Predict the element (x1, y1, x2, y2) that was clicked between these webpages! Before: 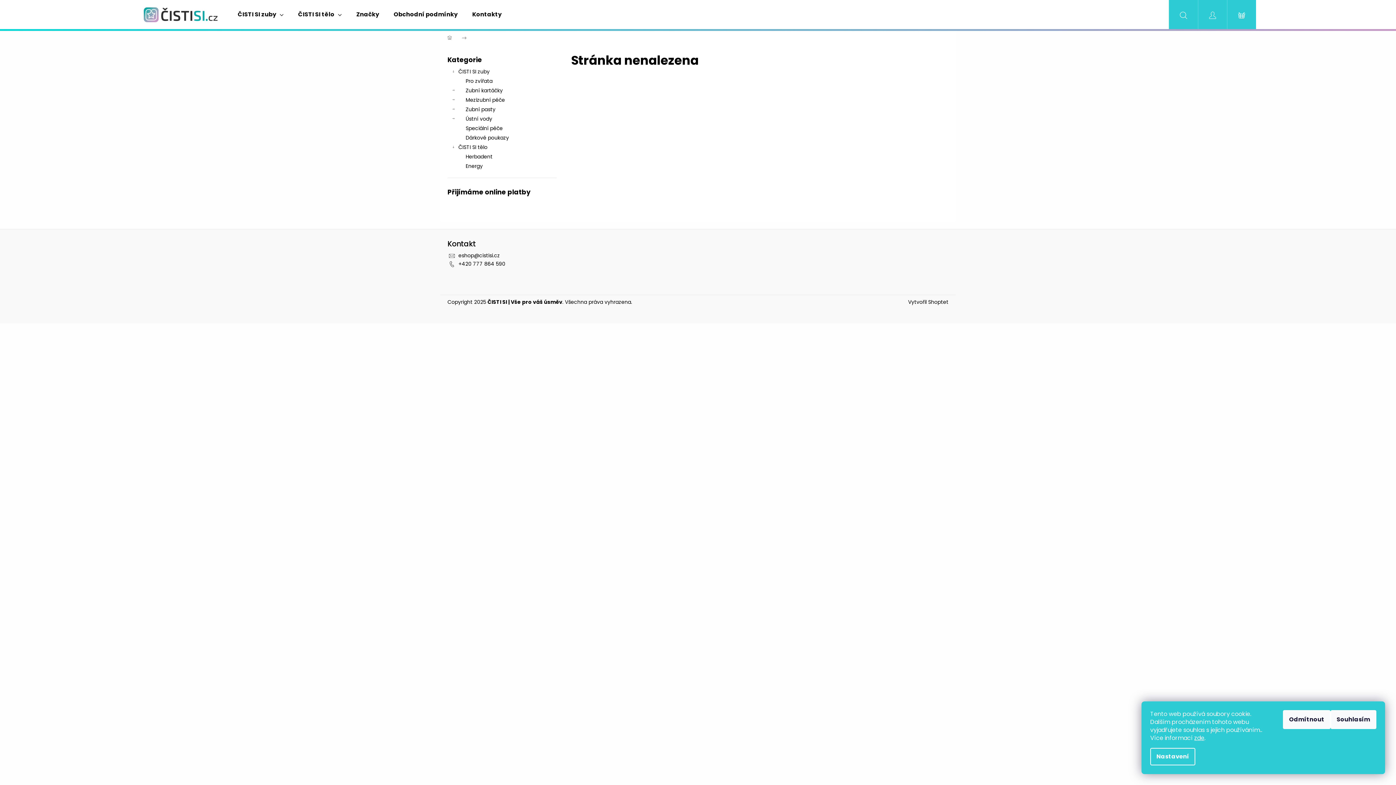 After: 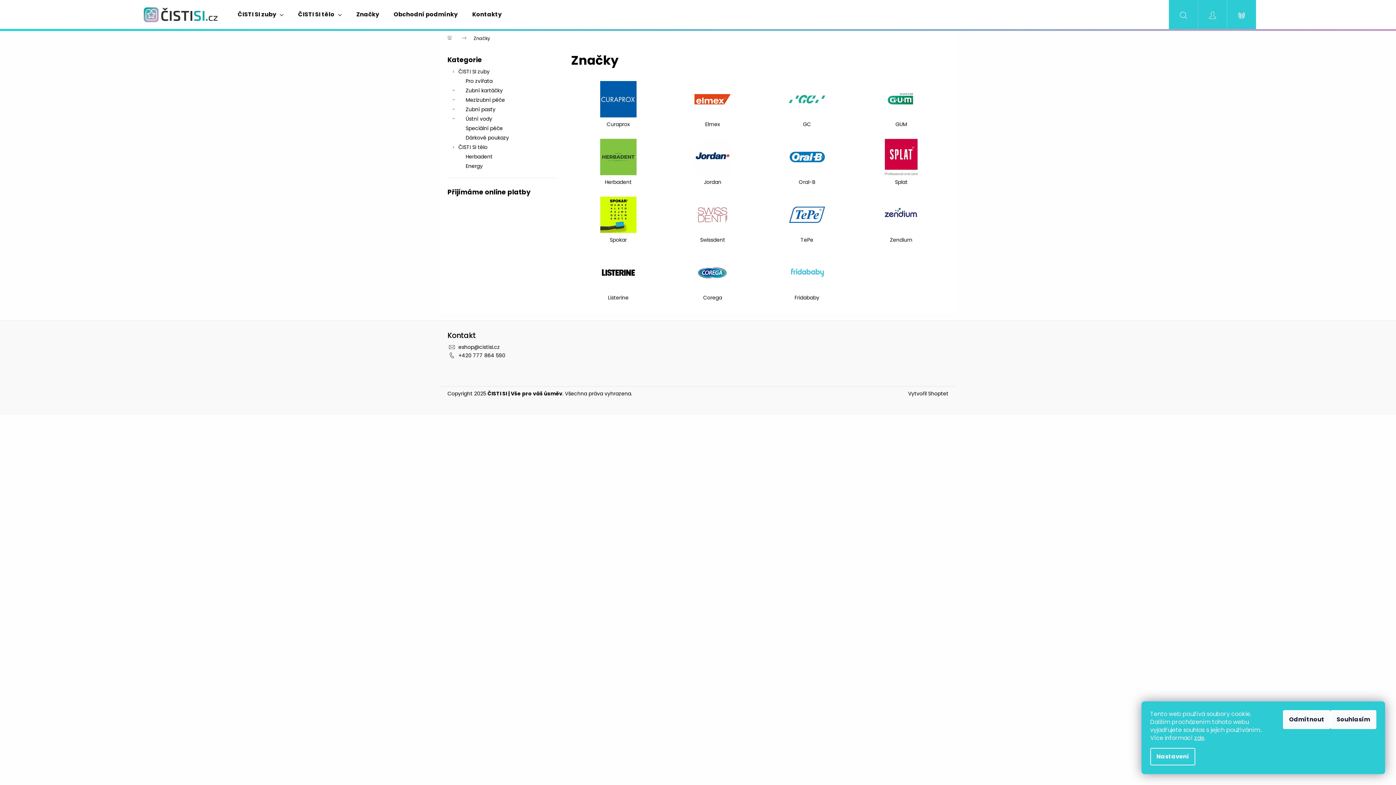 Action: label: Značky bbox: (349, 0, 386, 29)